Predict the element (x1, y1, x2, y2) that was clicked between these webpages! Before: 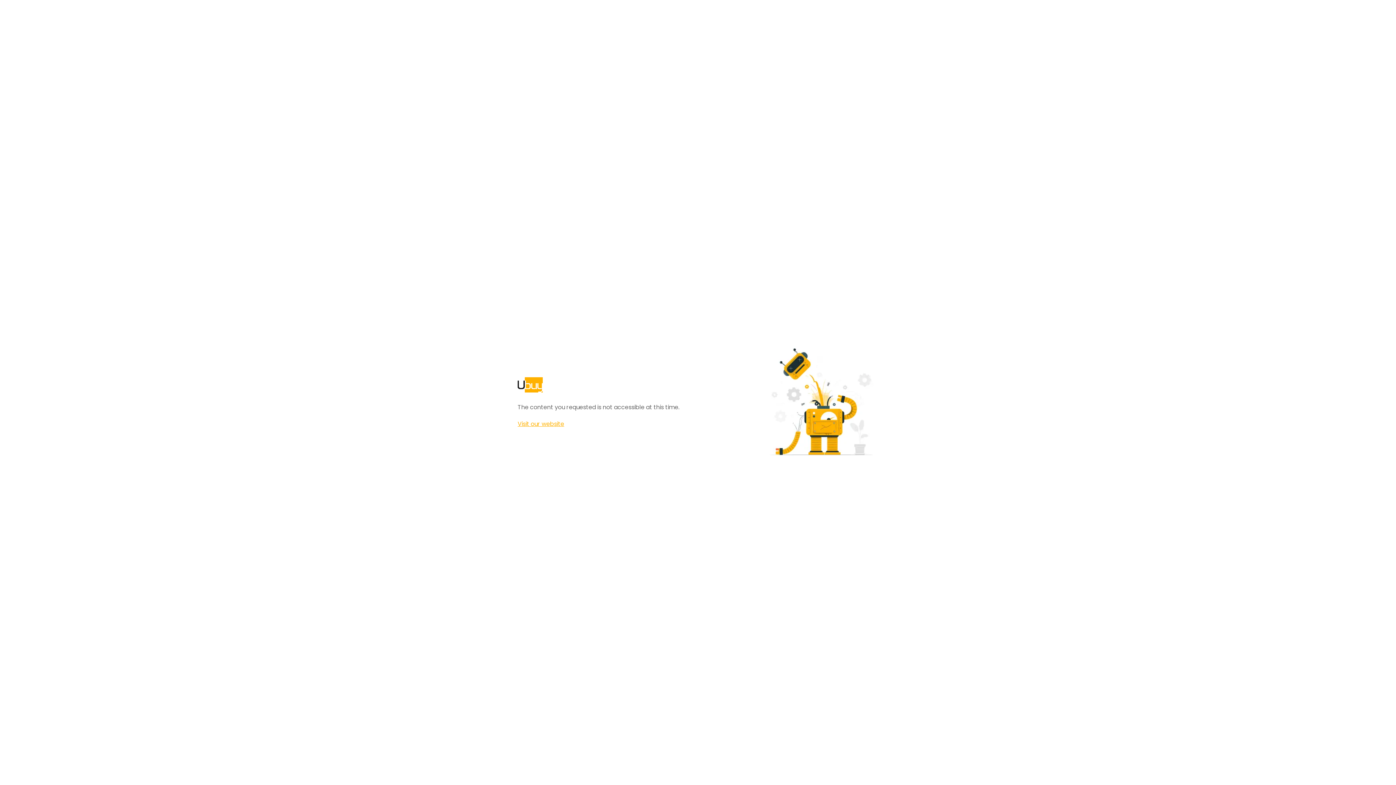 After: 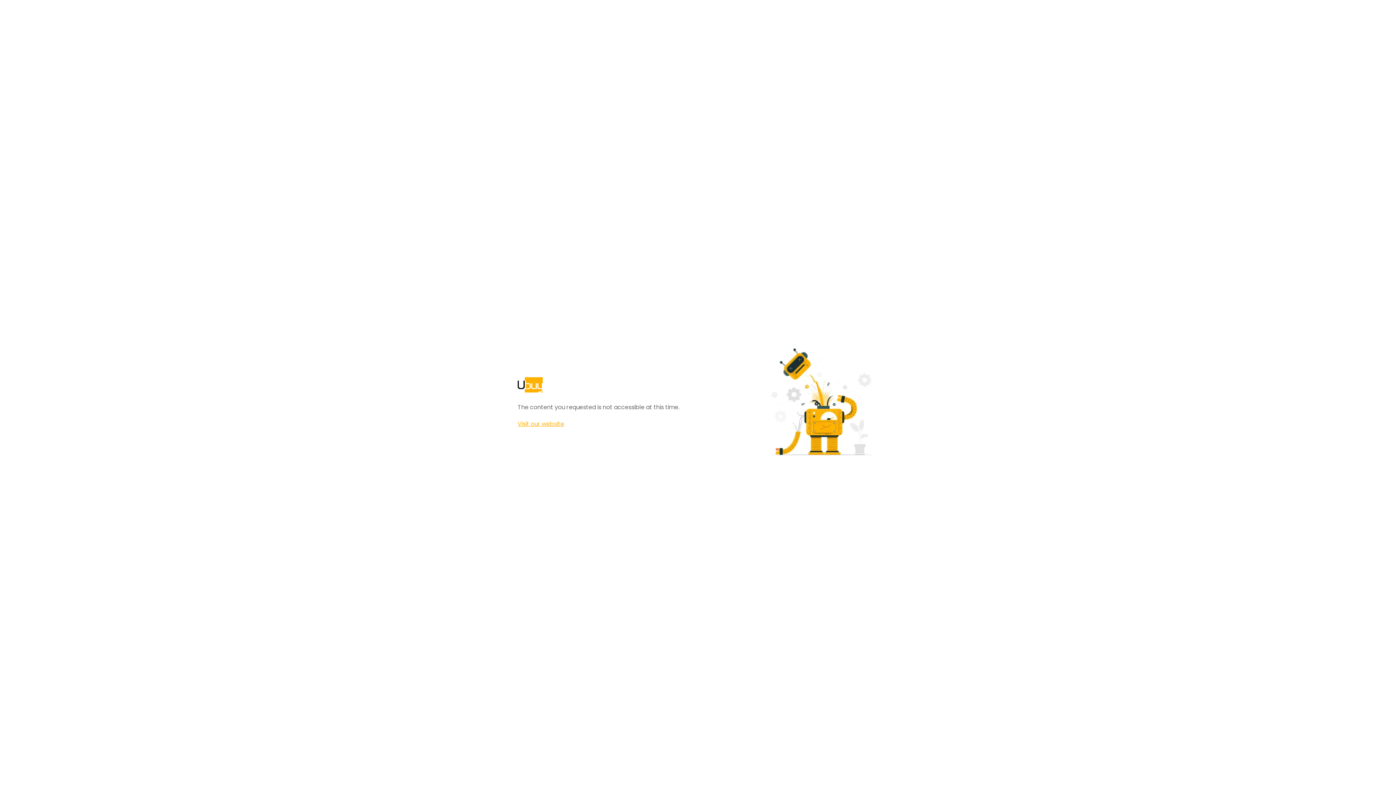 Action: label: Visit our website bbox: (517, 420, 564, 428)